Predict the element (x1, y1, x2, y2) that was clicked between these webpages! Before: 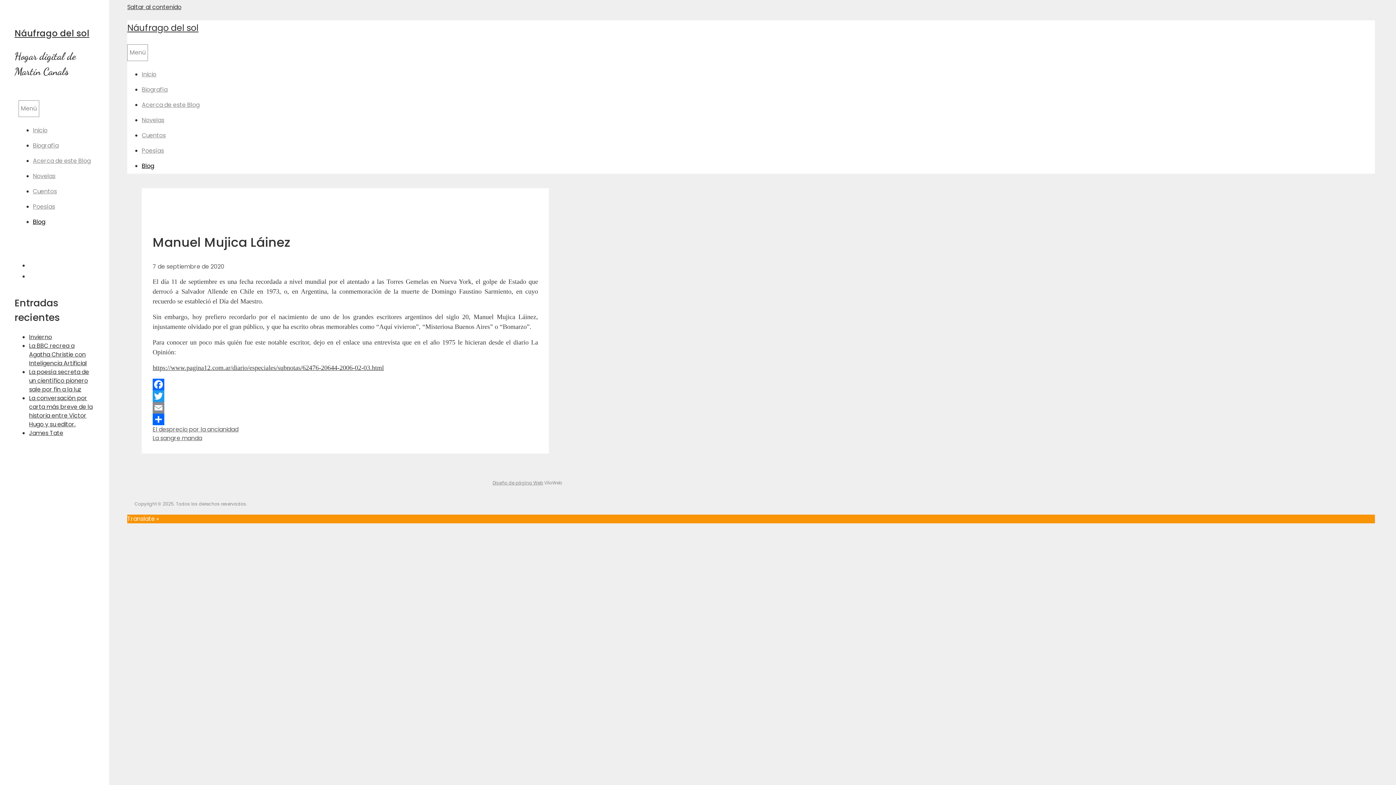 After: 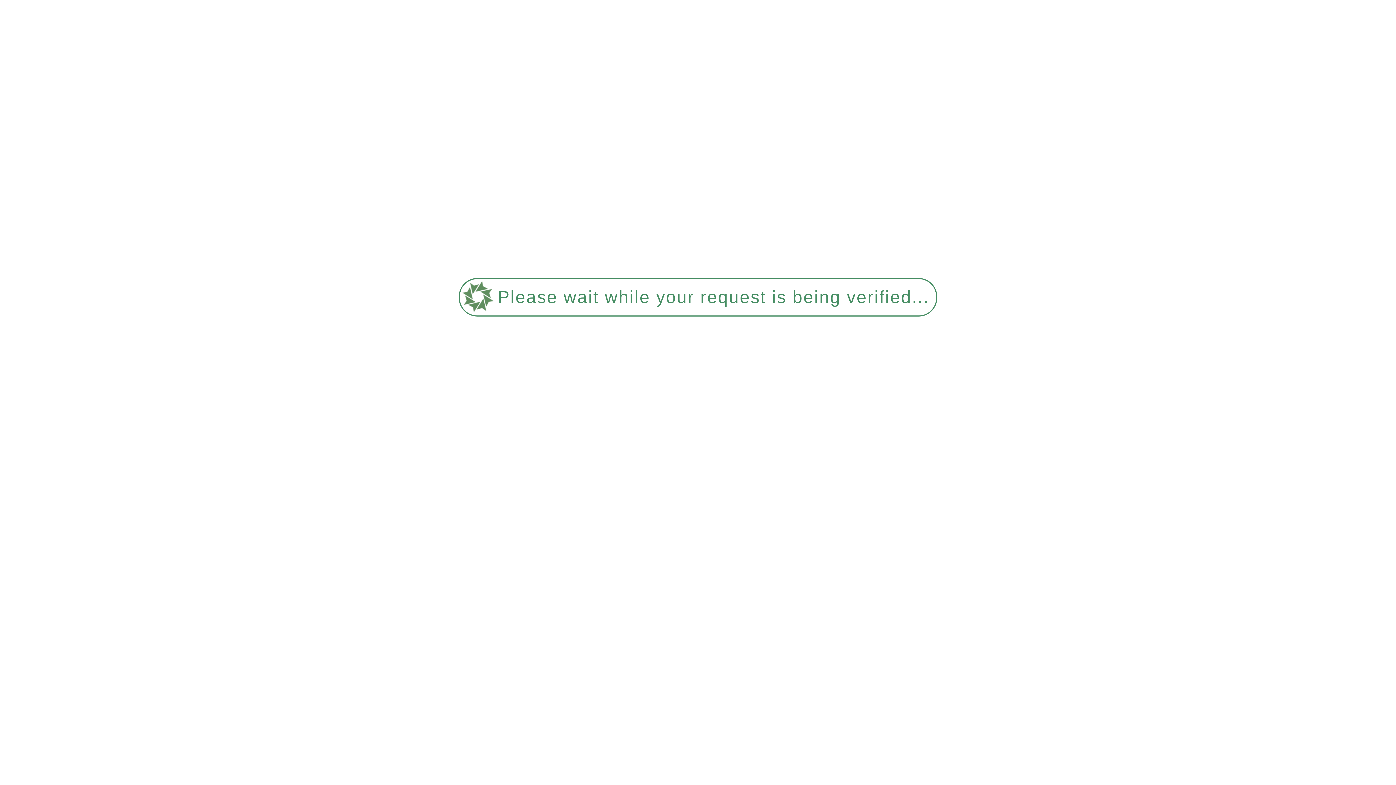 Action: bbox: (32, 172, 55, 180) label: Novelas